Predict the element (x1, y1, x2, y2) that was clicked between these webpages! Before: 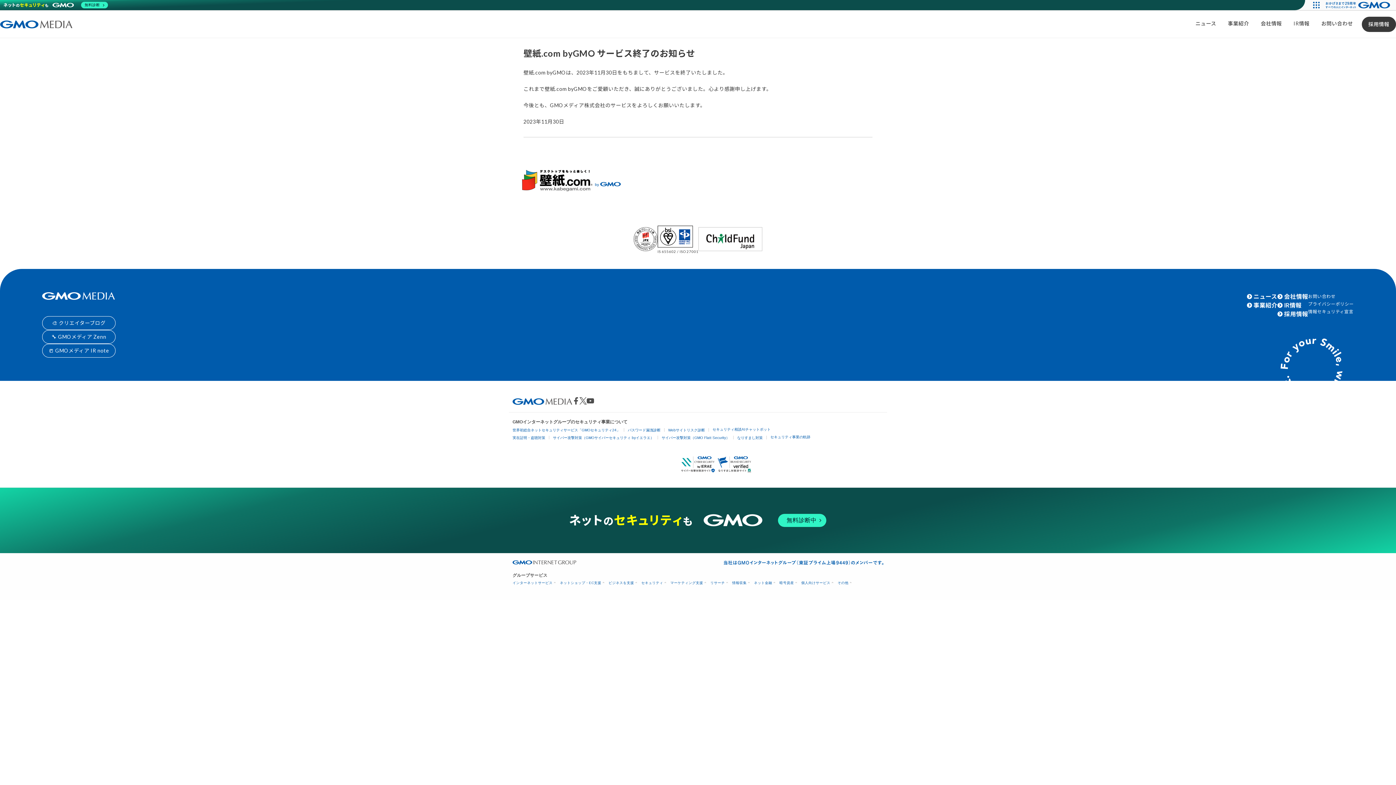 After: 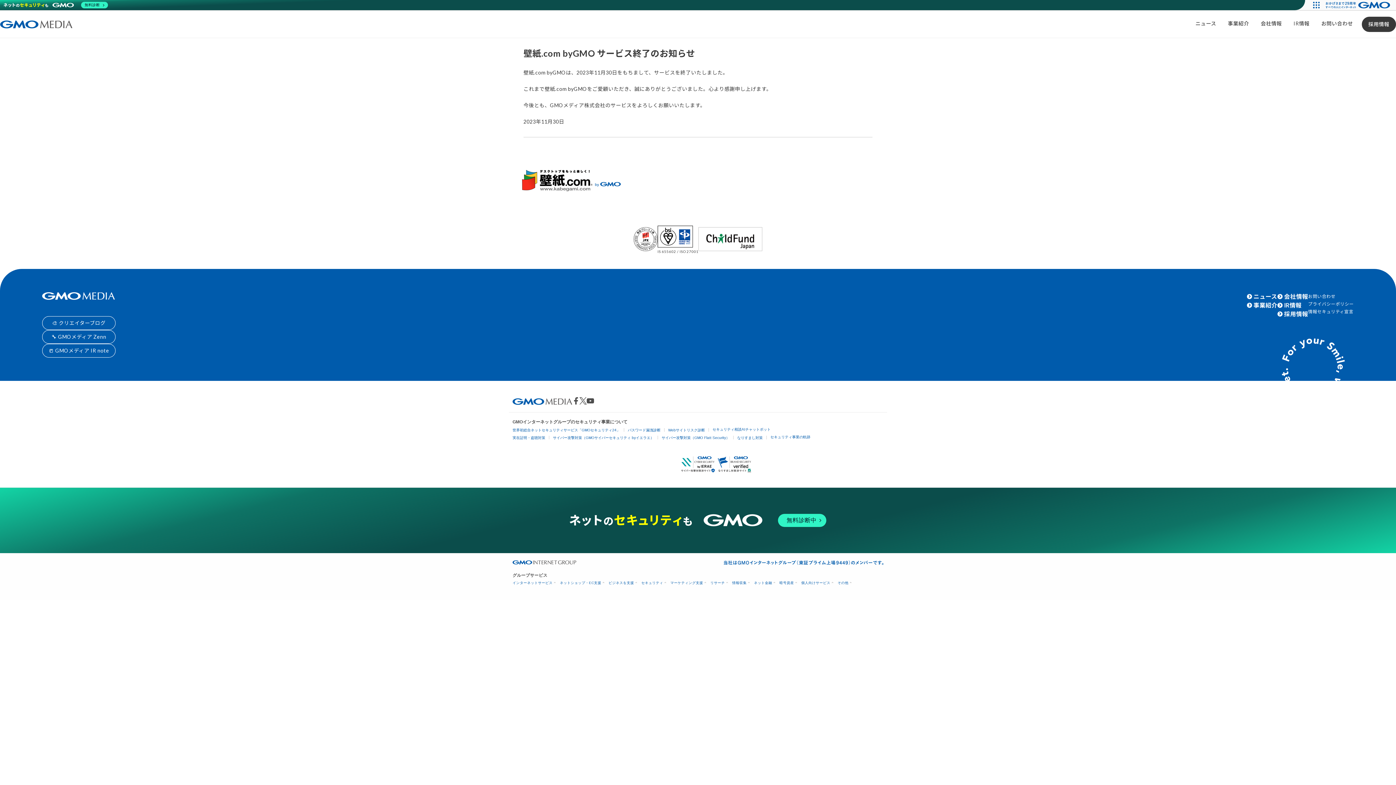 Action: bbox: (716, 460, 752, 466)